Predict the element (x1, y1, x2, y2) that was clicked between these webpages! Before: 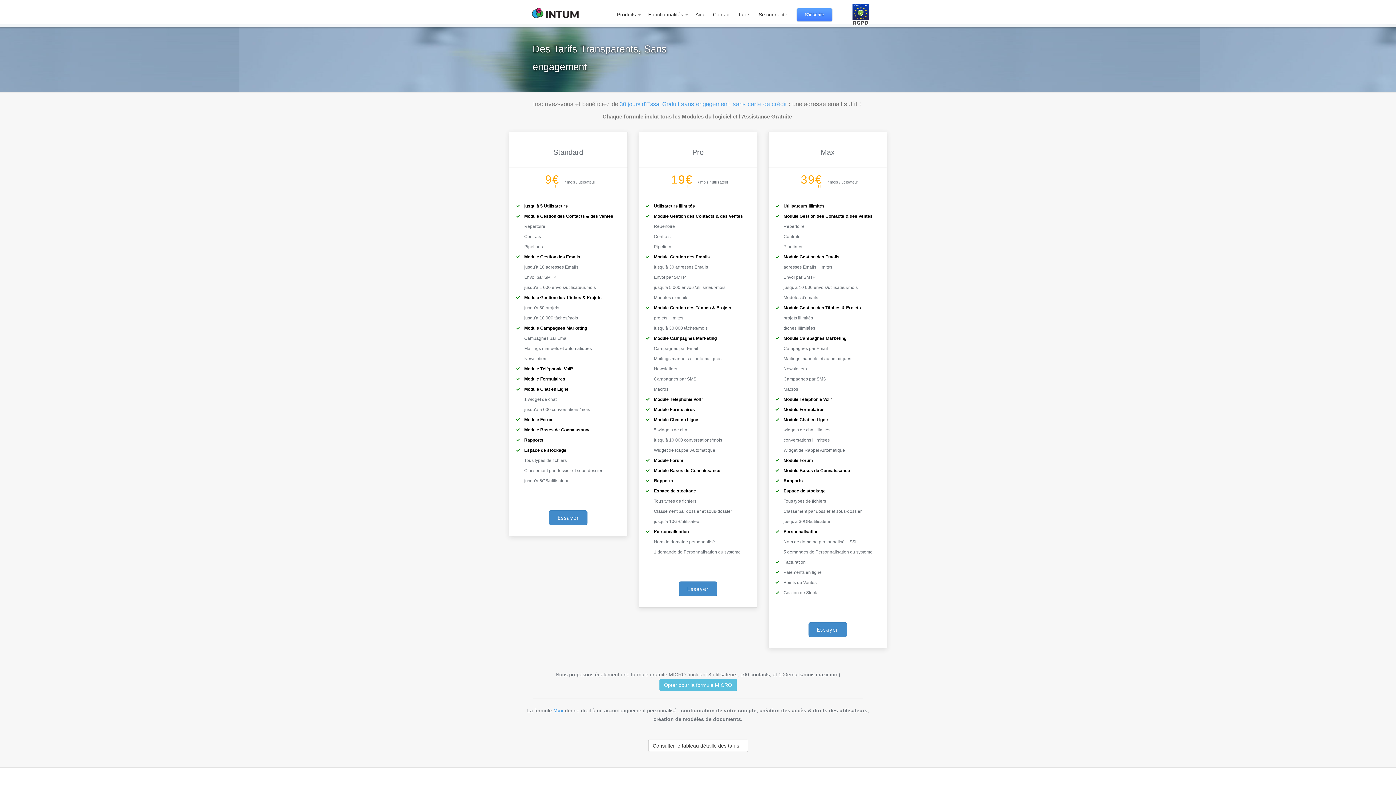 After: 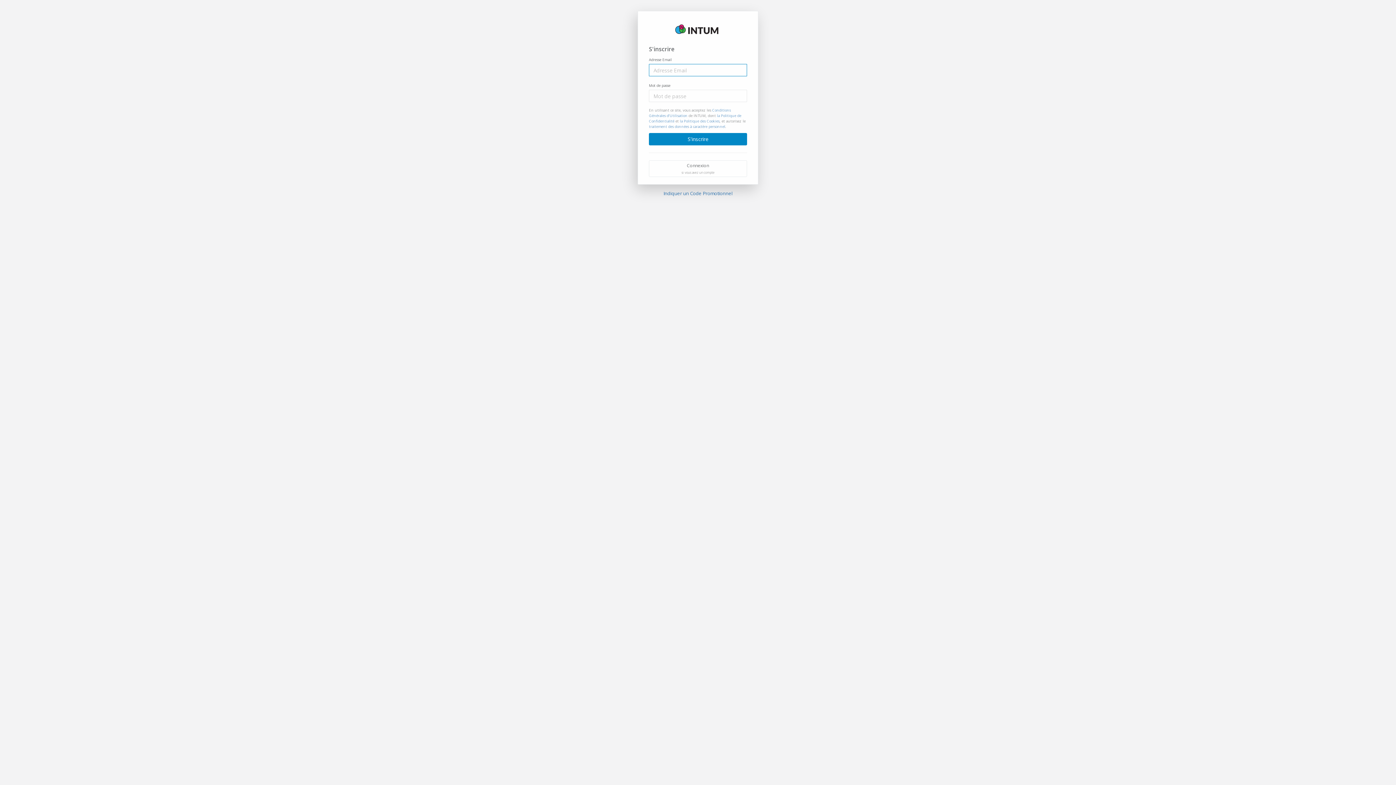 Action: label: Essayer bbox: (678, 581, 717, 596)